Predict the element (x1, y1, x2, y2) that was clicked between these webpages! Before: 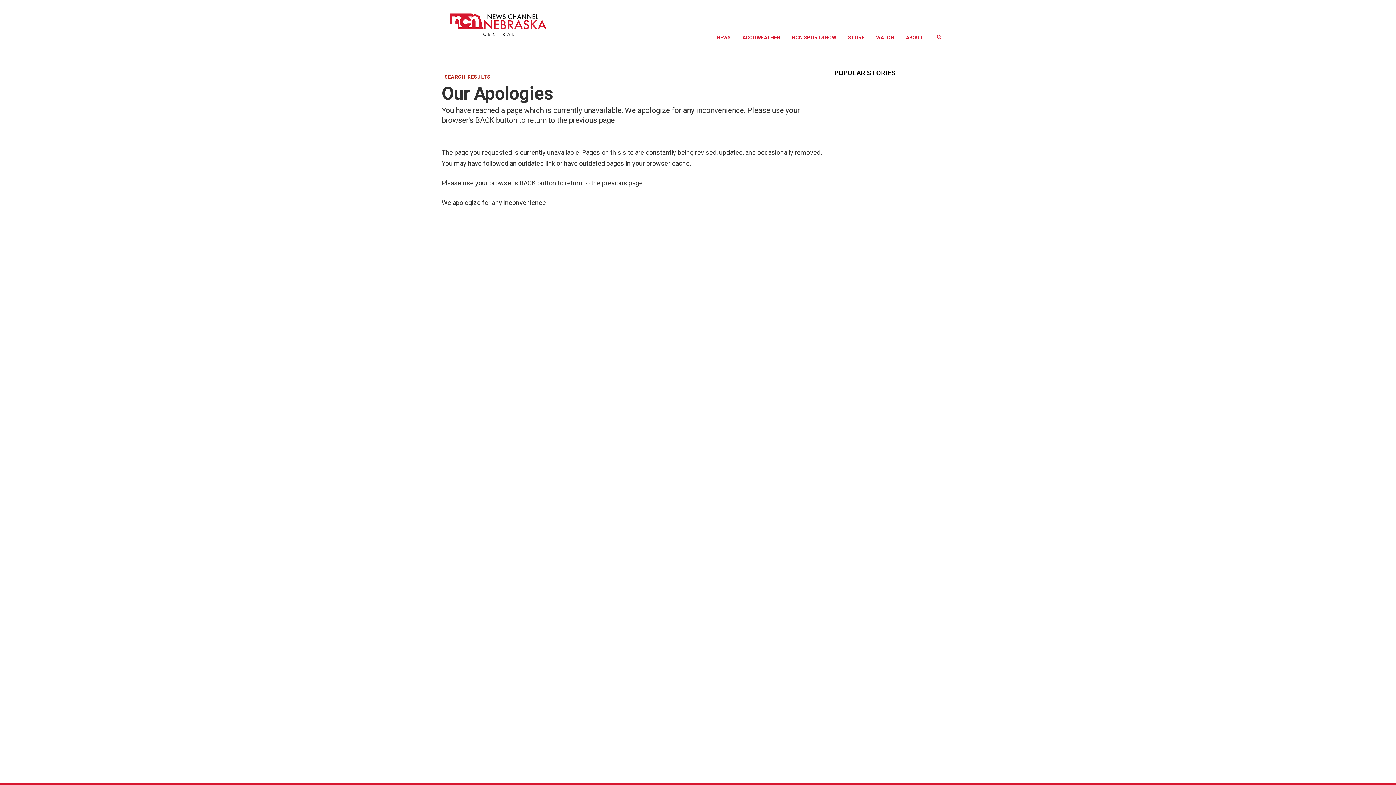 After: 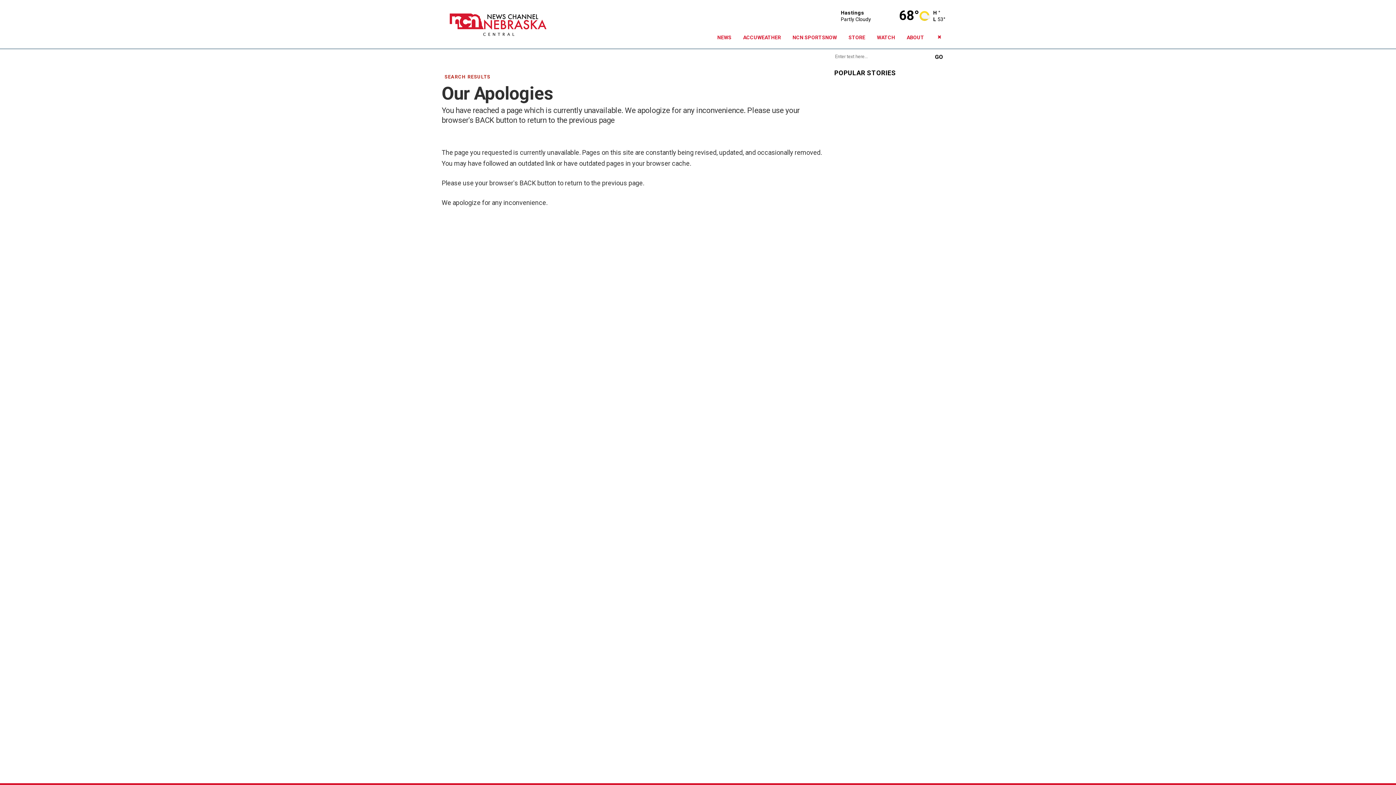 Action: bbox: (934, 33, 943, 41)